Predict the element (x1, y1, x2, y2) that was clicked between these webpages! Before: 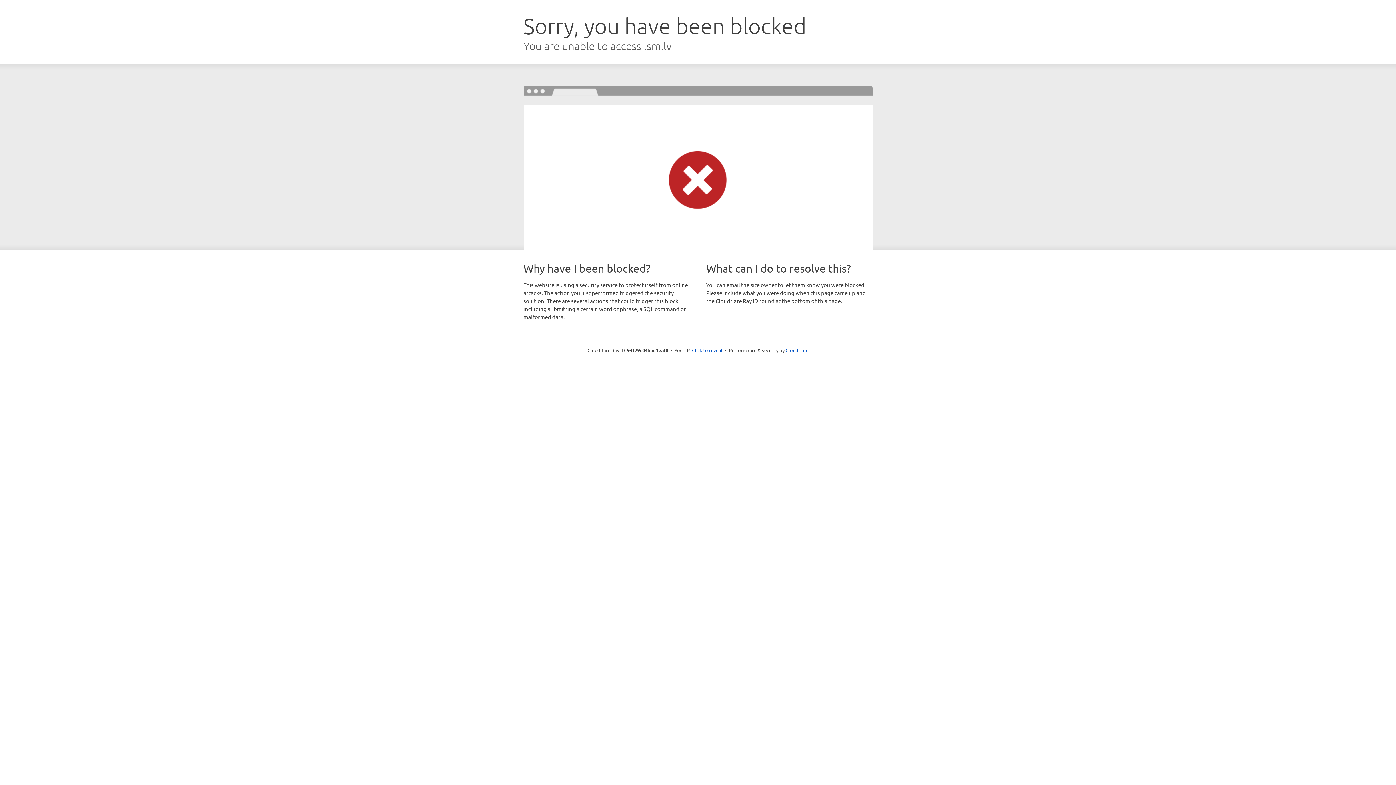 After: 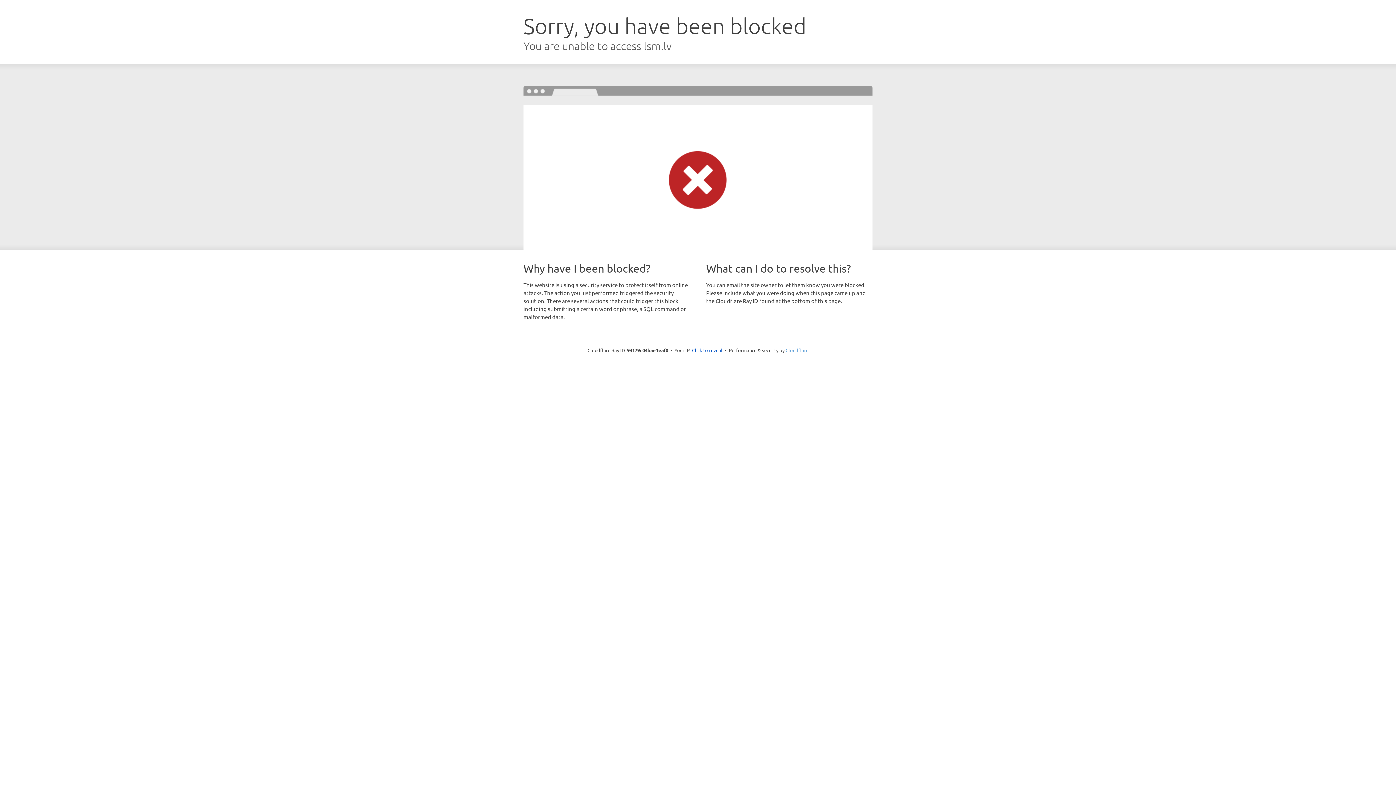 Action: bbox: (785, 347, 808, 353) label: Cloudflare